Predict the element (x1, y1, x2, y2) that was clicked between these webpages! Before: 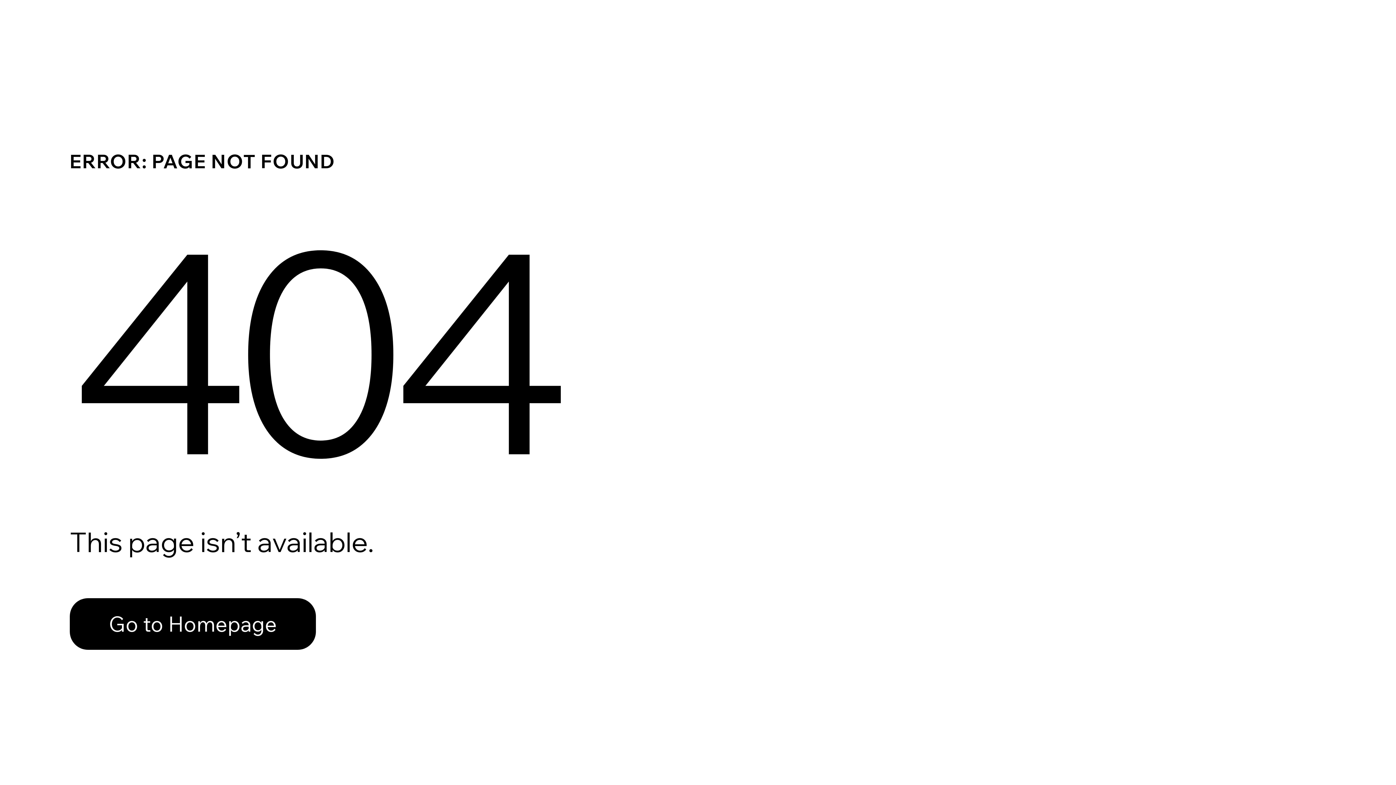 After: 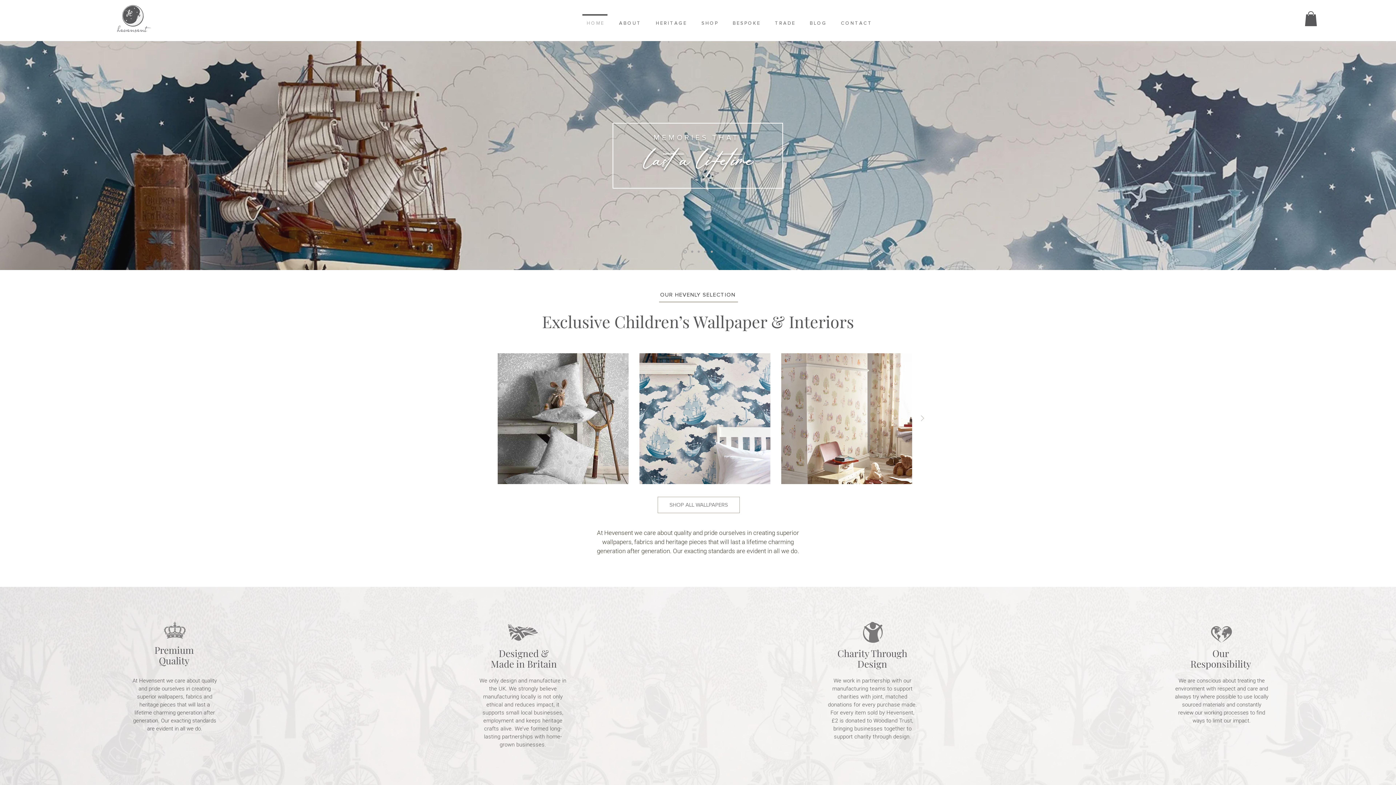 Action: bbox: (69, 582, 768, 659) label: Go to Homepage